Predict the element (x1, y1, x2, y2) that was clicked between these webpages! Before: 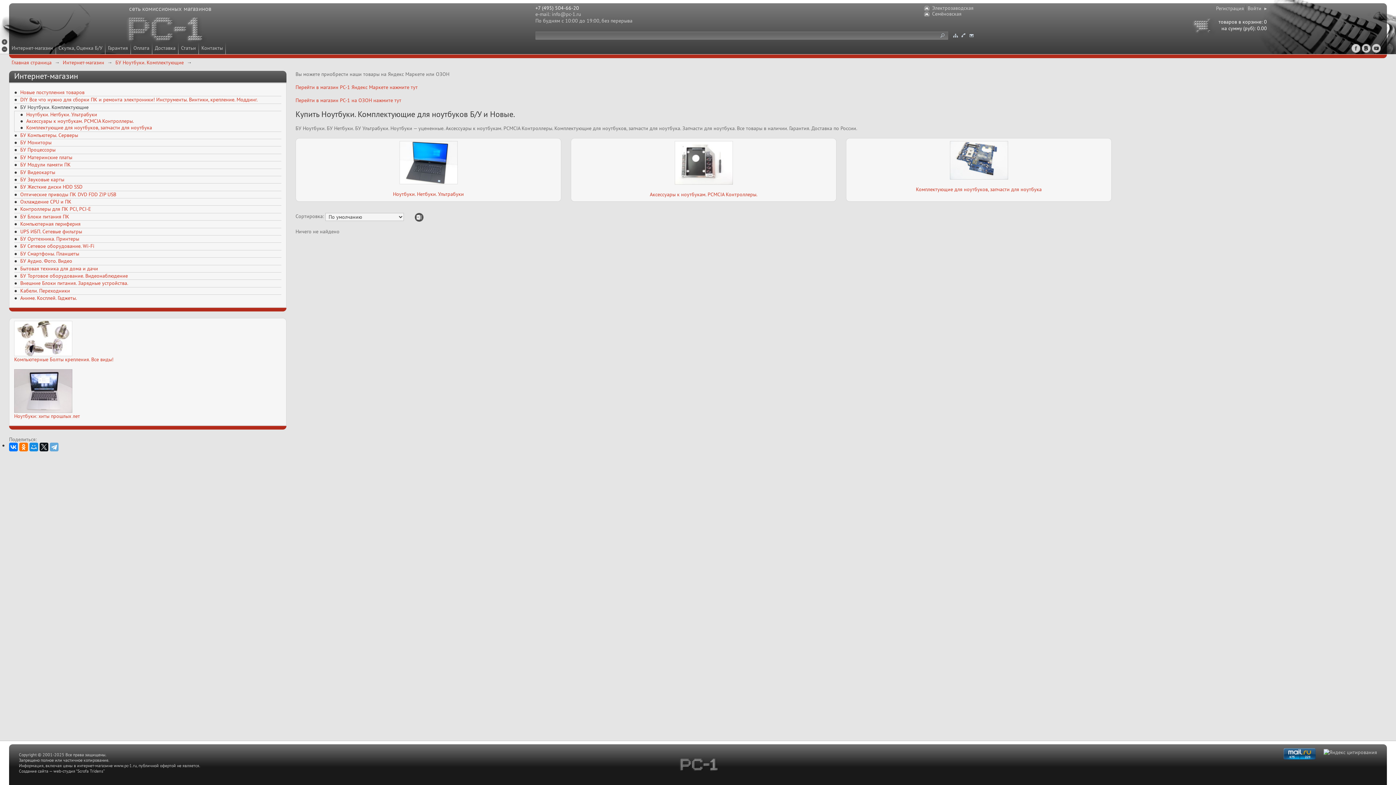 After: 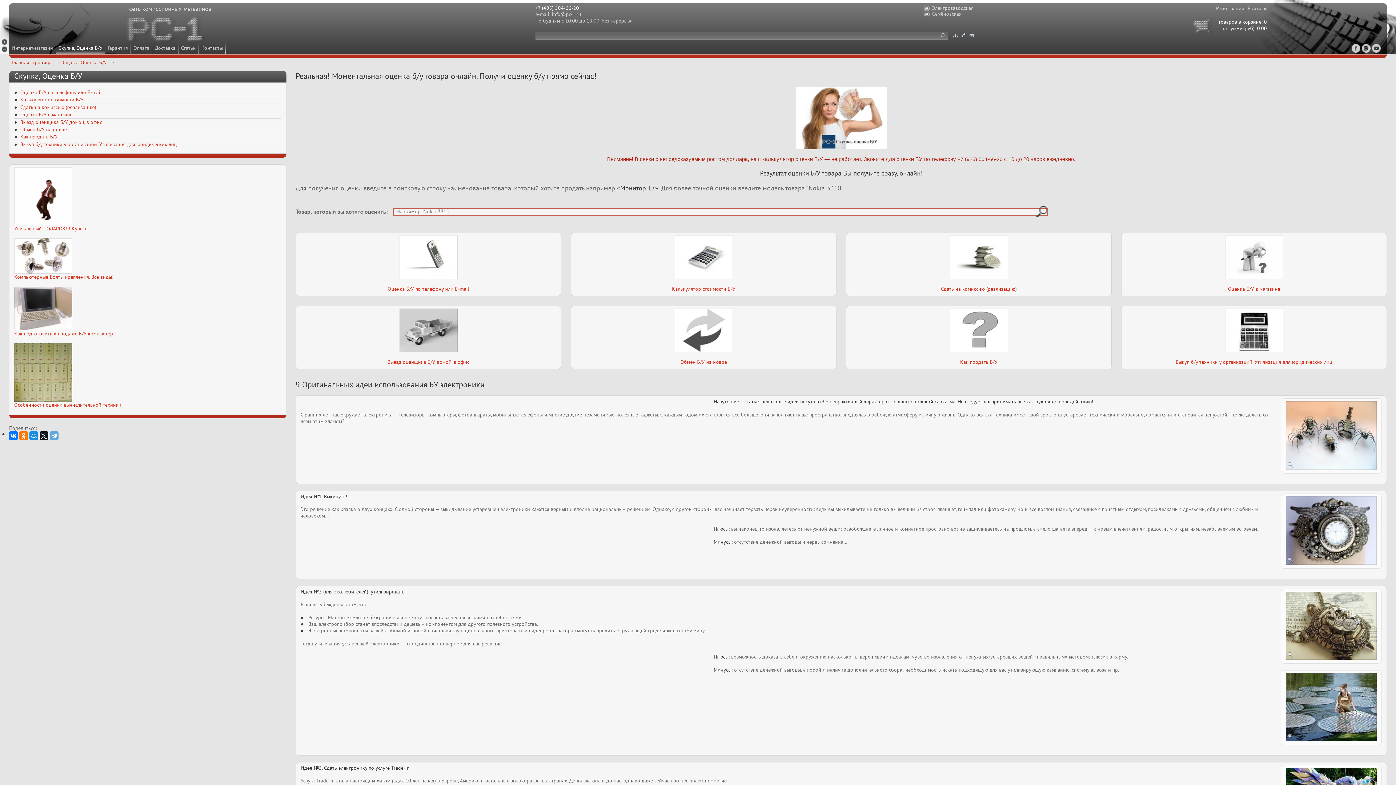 Action: label: Скупка, Оценка Б/У bbox: (56, 41, 105, 54)